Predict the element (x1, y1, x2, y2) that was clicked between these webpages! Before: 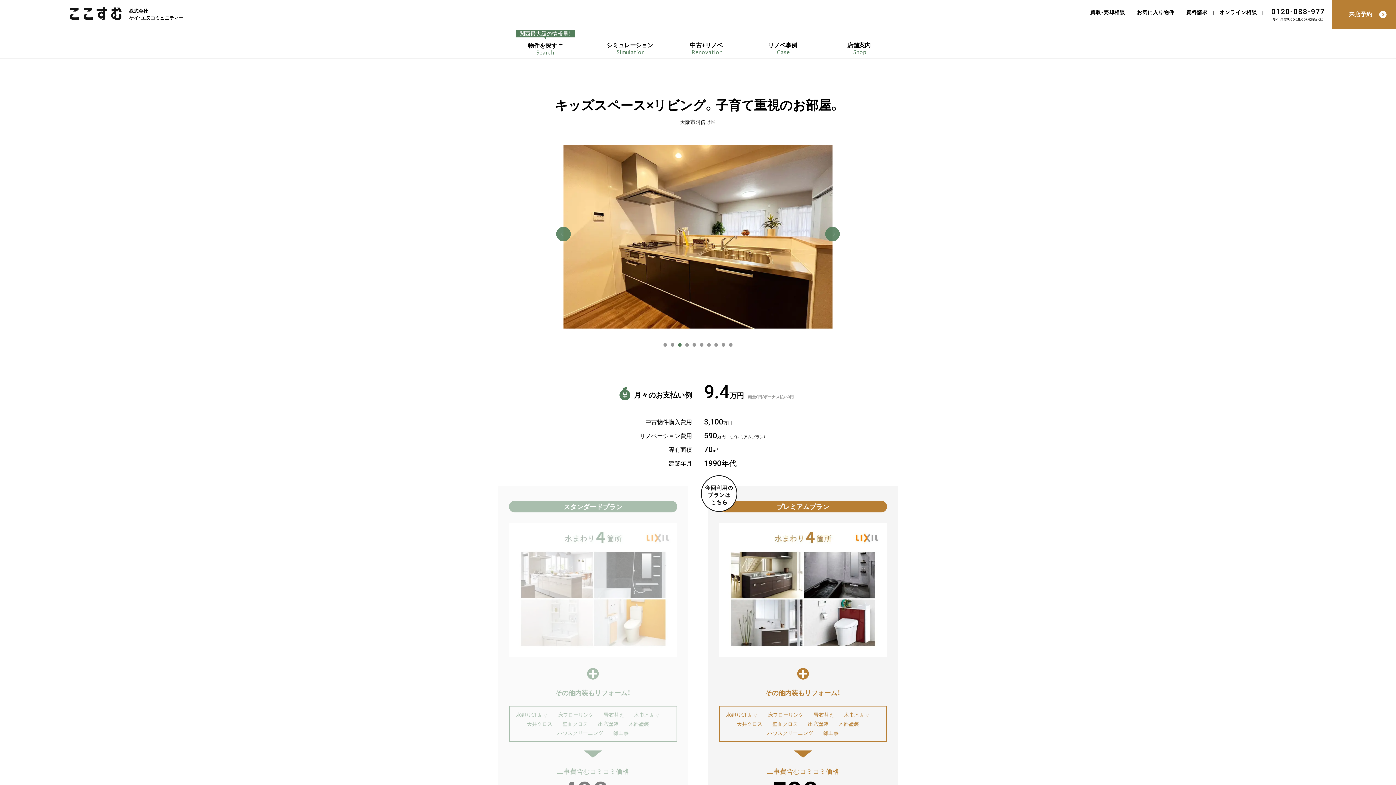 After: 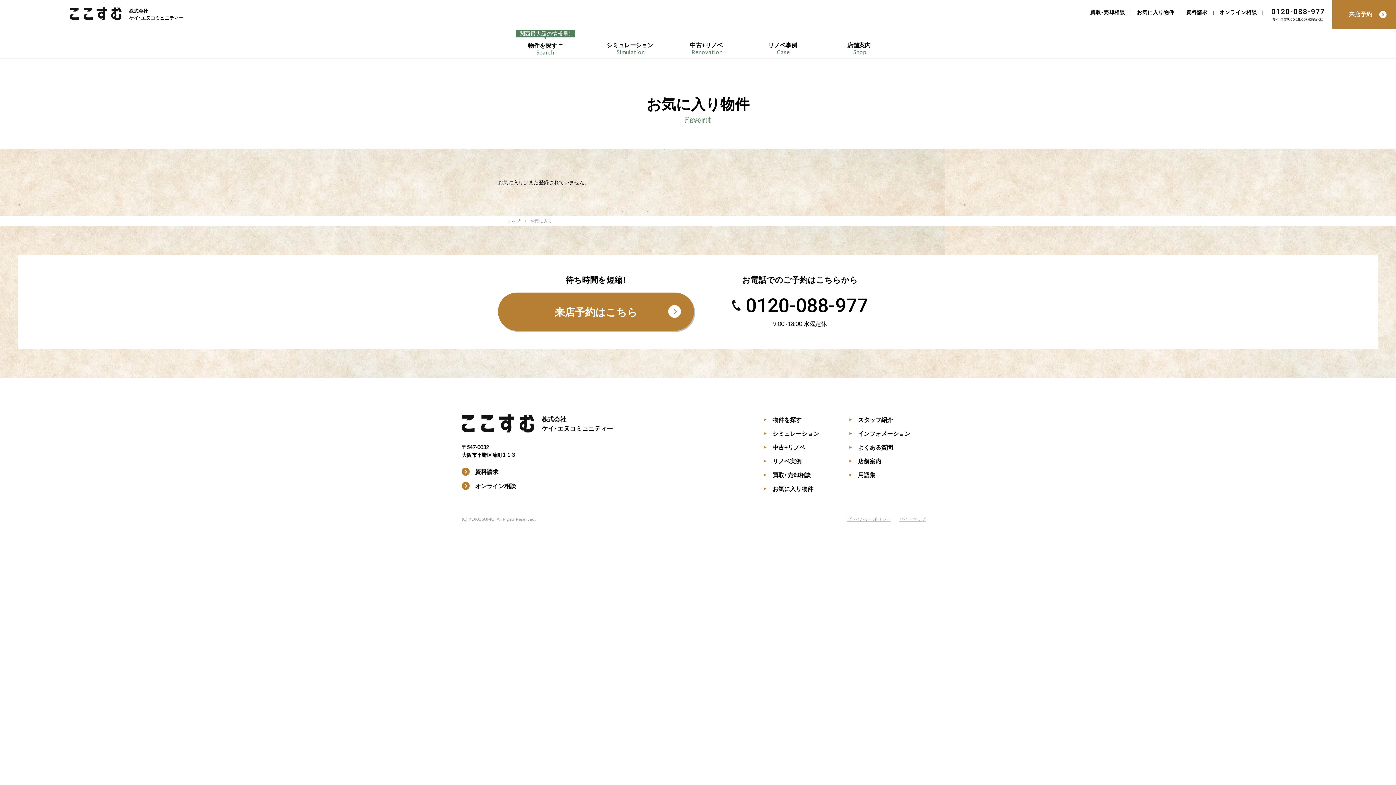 Action: bbox: (1137, 8, 1174, 15) label: お気に入り物件